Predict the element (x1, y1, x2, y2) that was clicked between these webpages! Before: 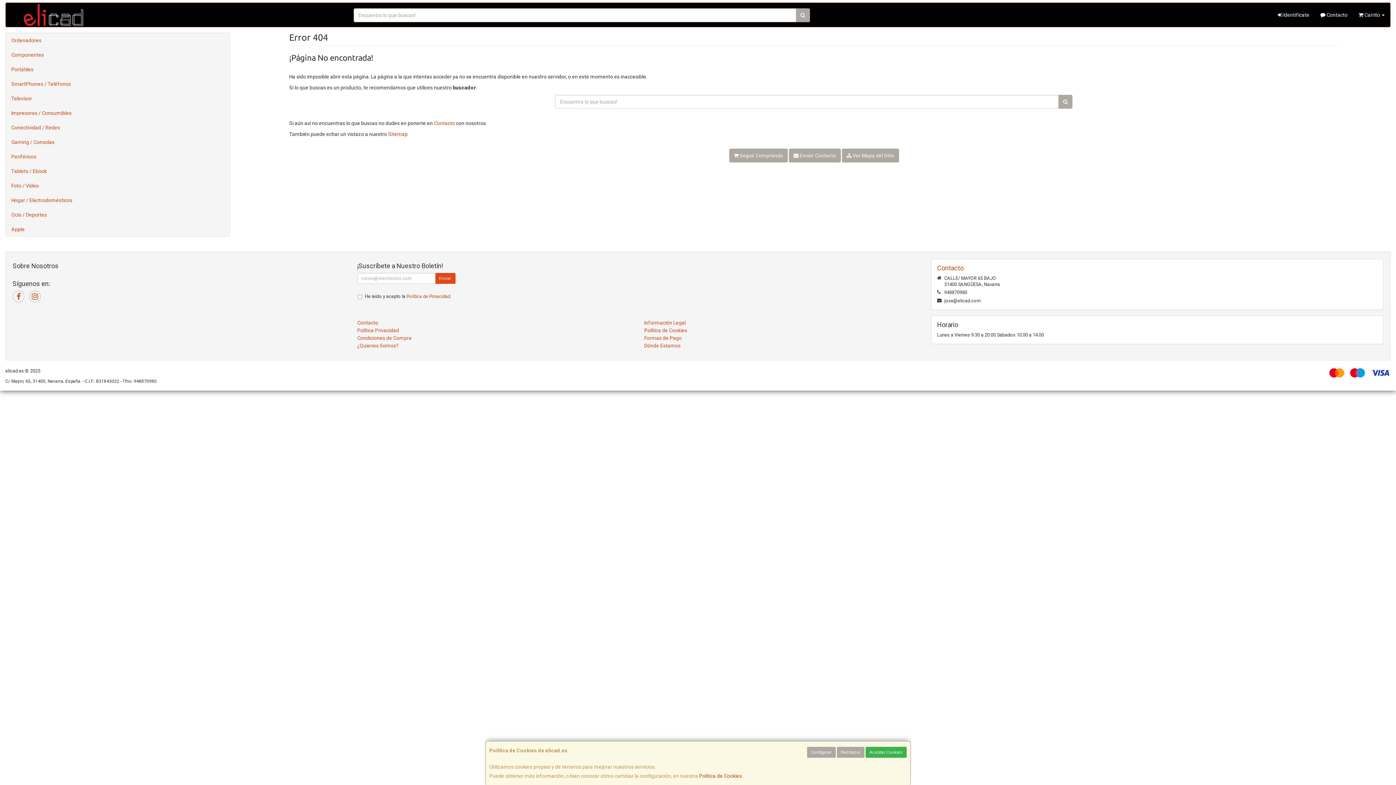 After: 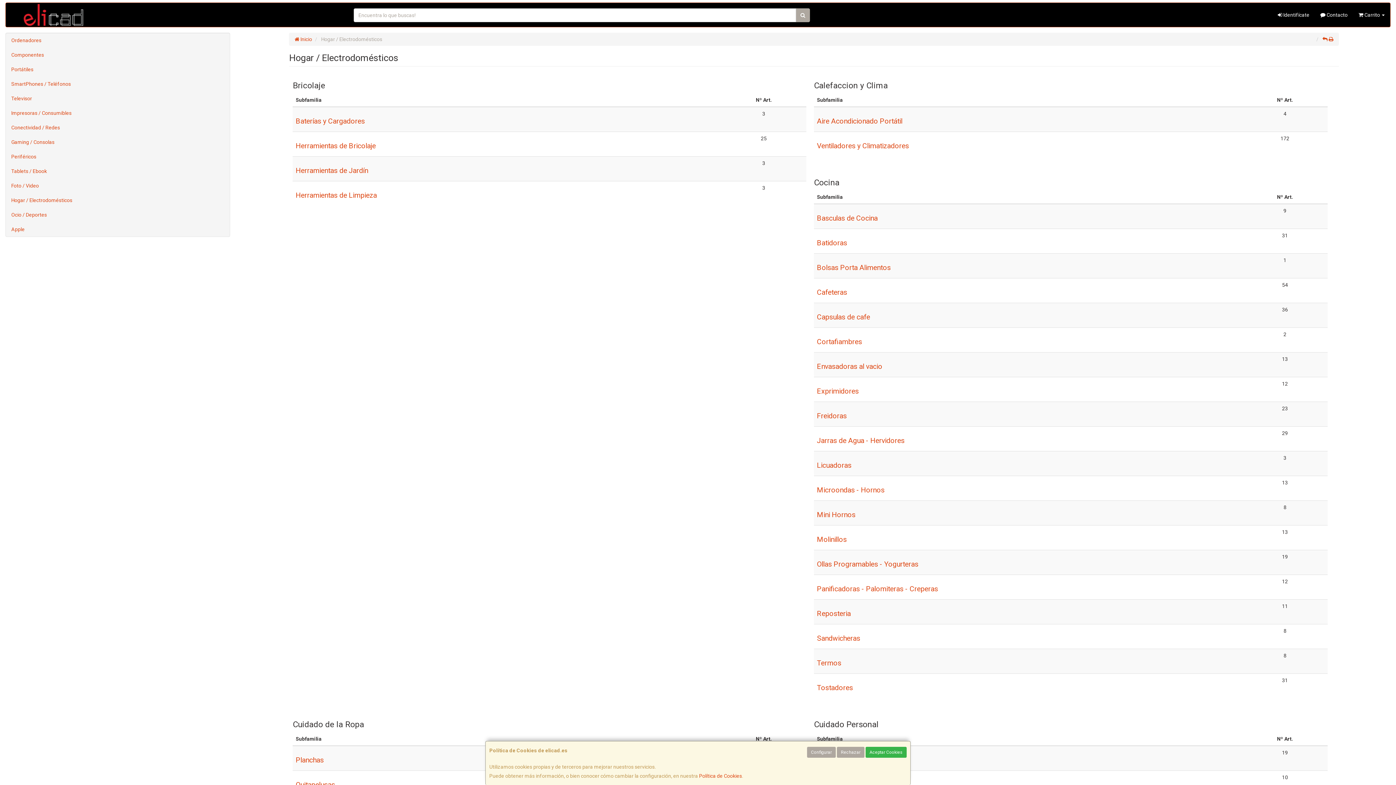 Action: label: Hogar / Electrodomésticos bbox: (5, 193, 229, 207)